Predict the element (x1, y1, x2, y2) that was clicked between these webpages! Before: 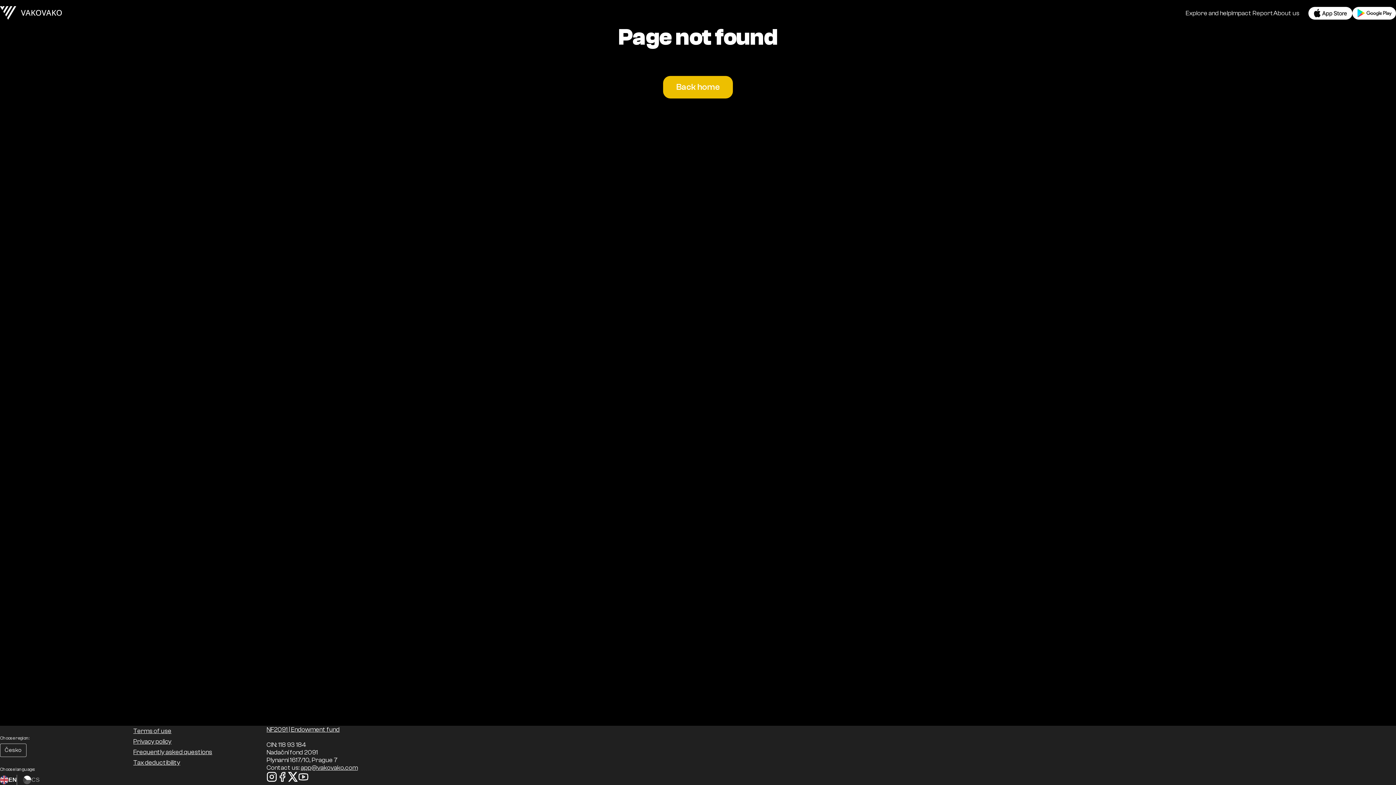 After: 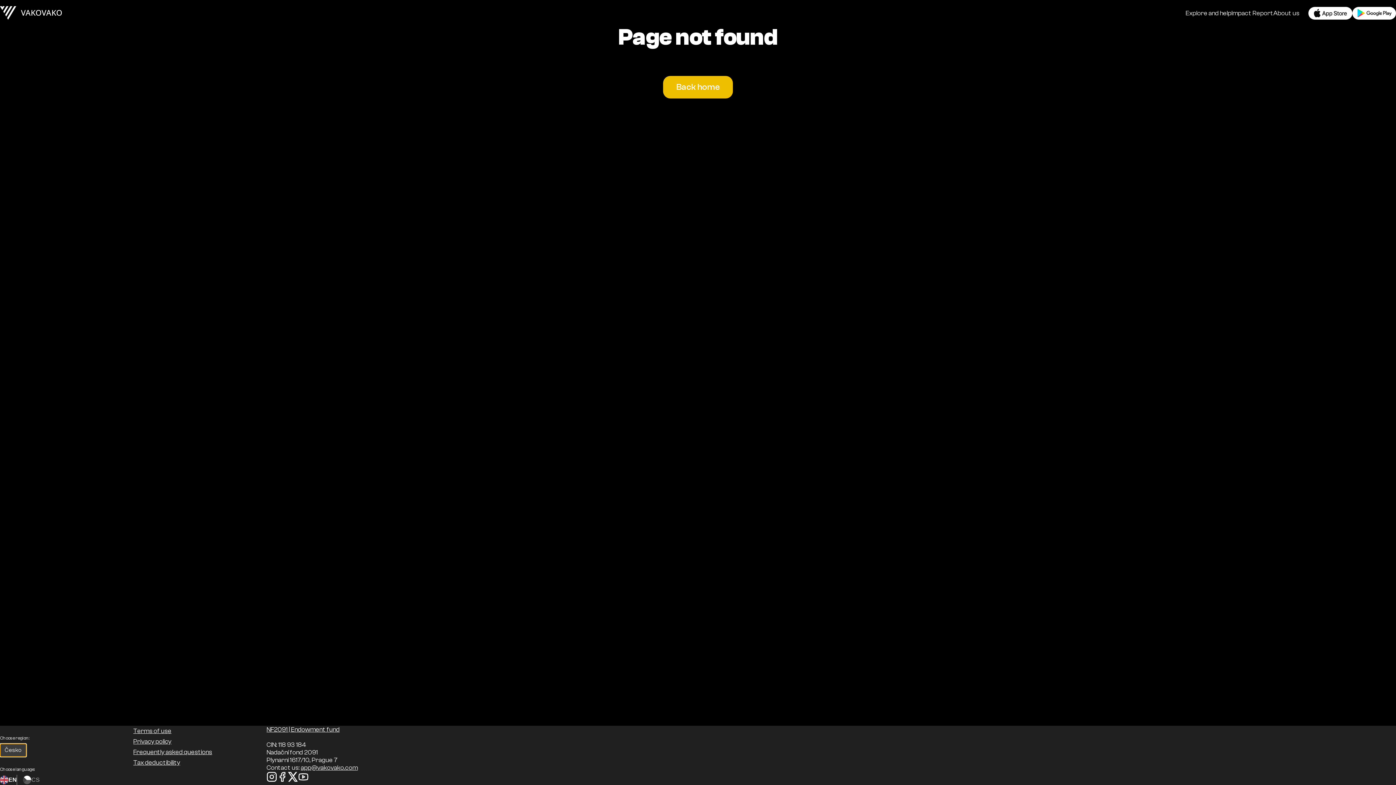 Action: bbox: (0, 744, 26, 757) label: Česko